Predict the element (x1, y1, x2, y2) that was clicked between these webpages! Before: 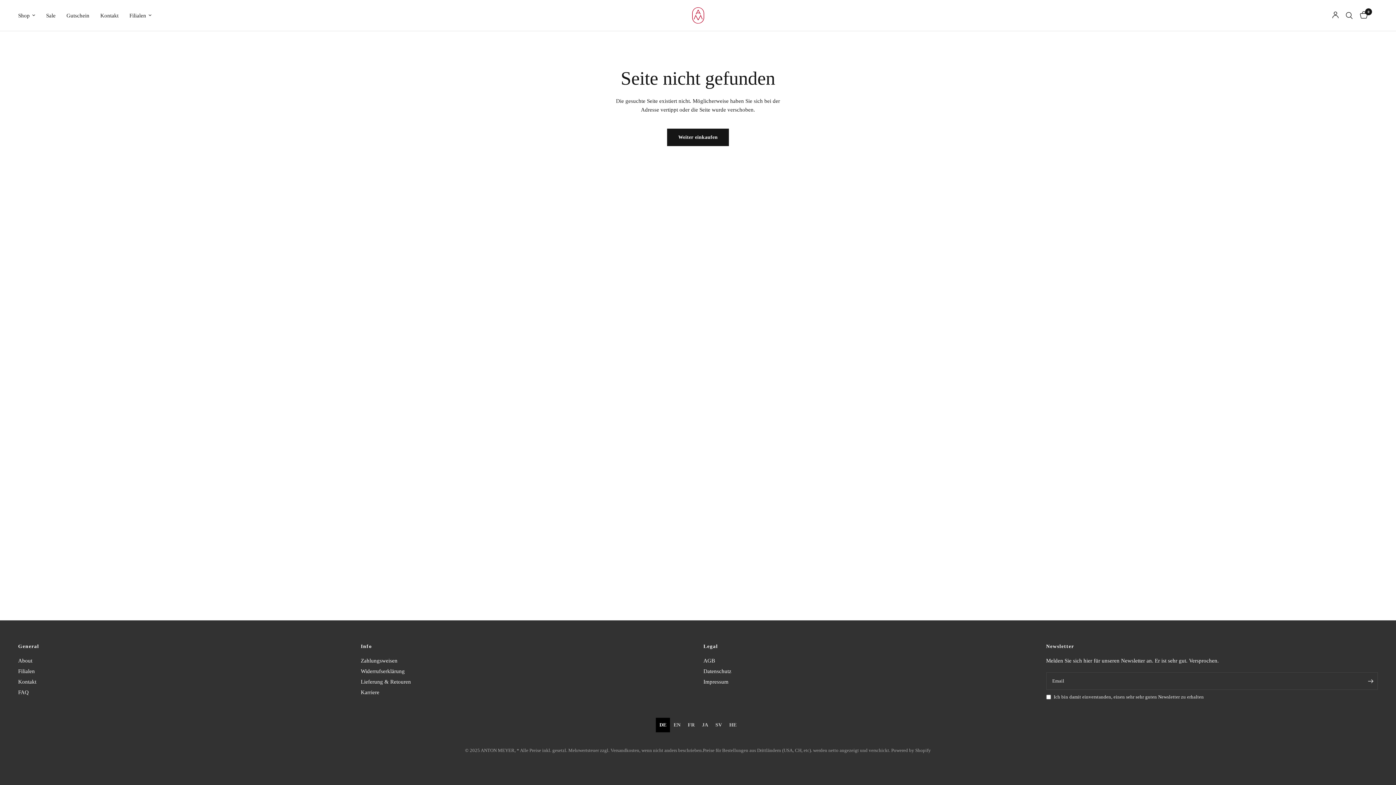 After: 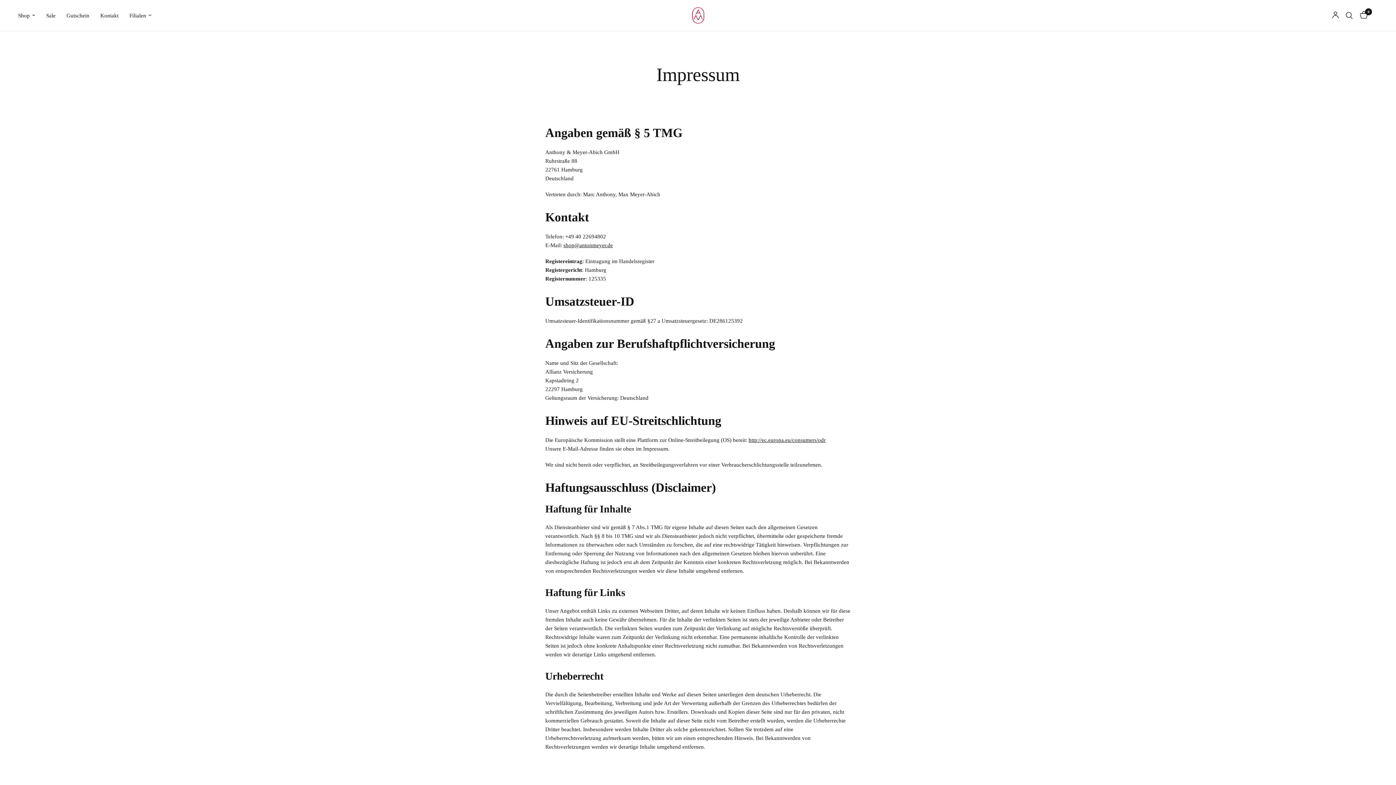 Action: bbox: (703, 679, 728, 685) label: Impressum